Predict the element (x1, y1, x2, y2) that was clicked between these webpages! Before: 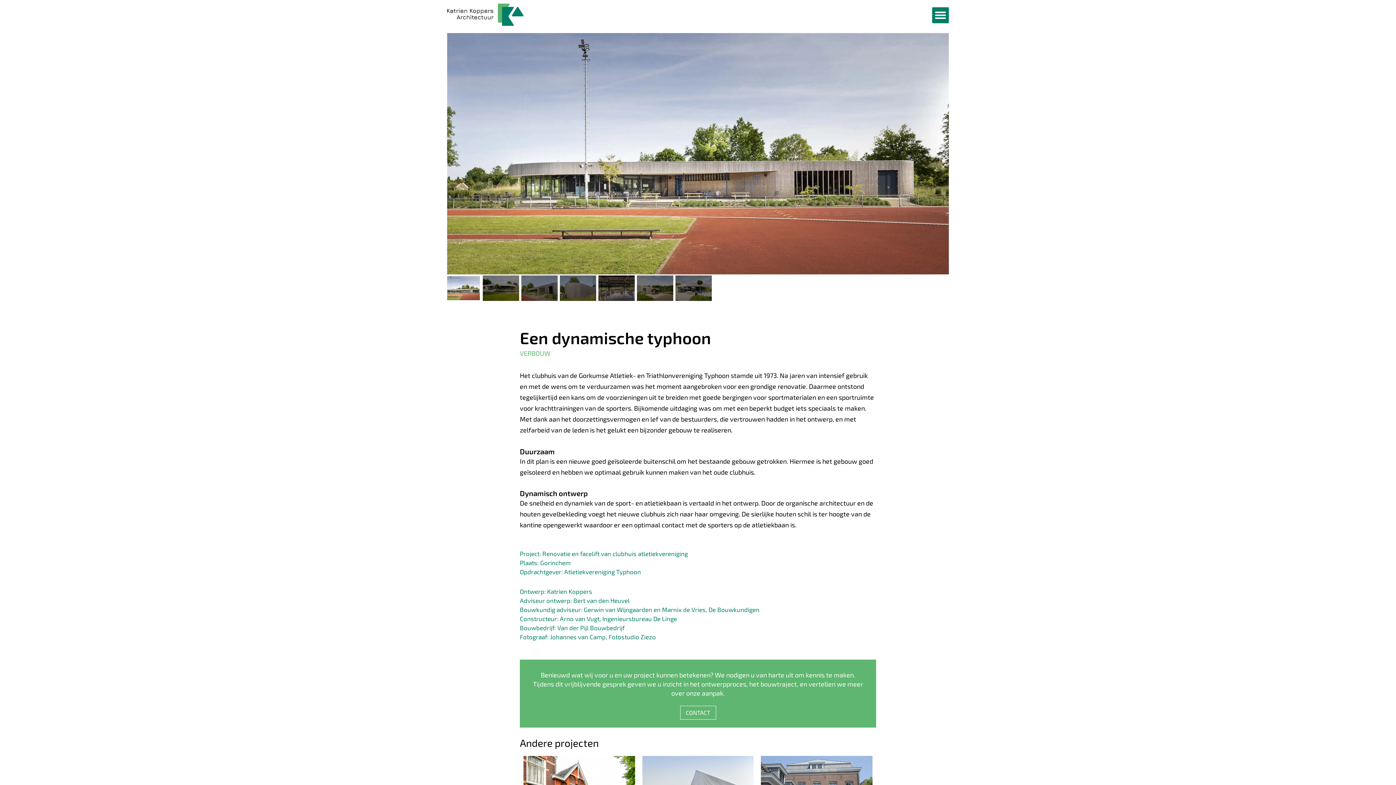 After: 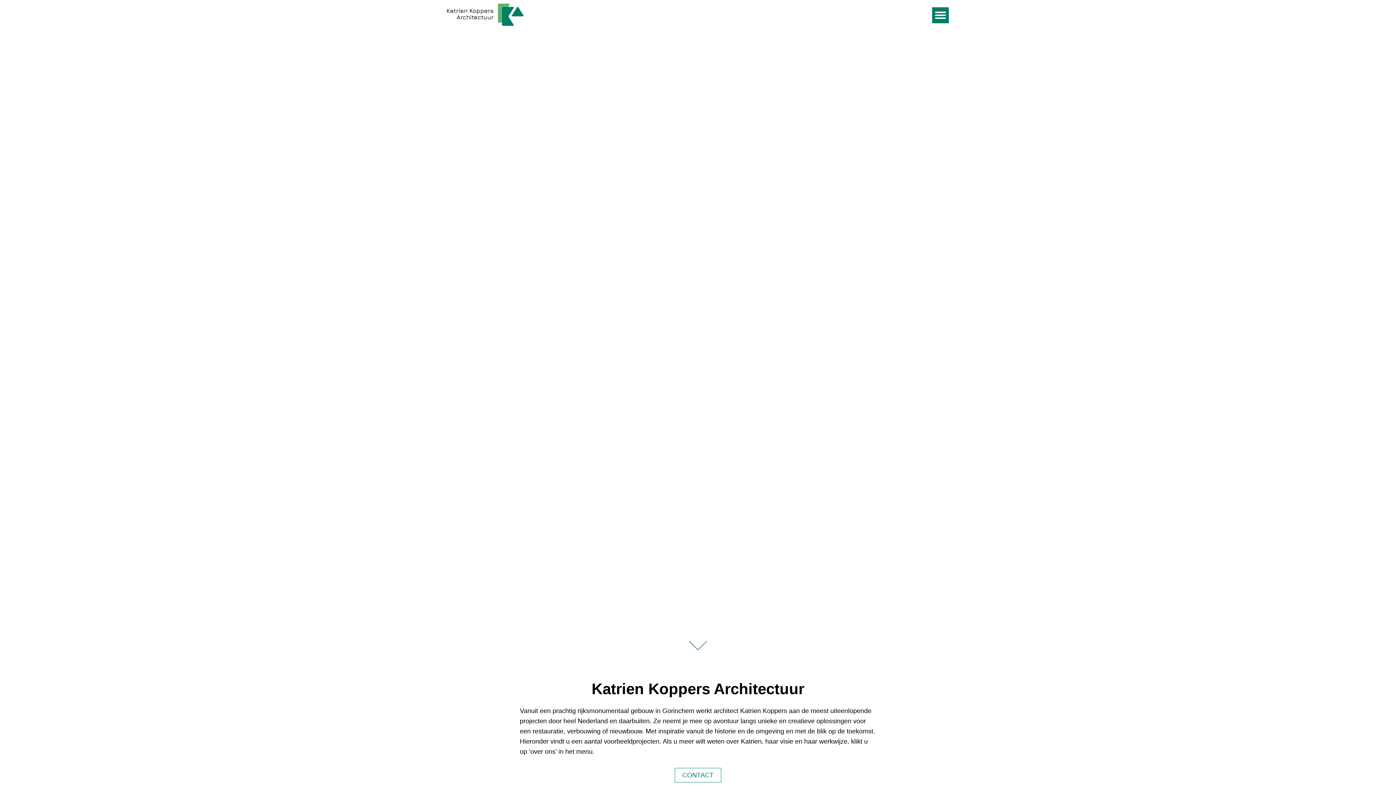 Action: bbox: (447, 3, 556, 25)